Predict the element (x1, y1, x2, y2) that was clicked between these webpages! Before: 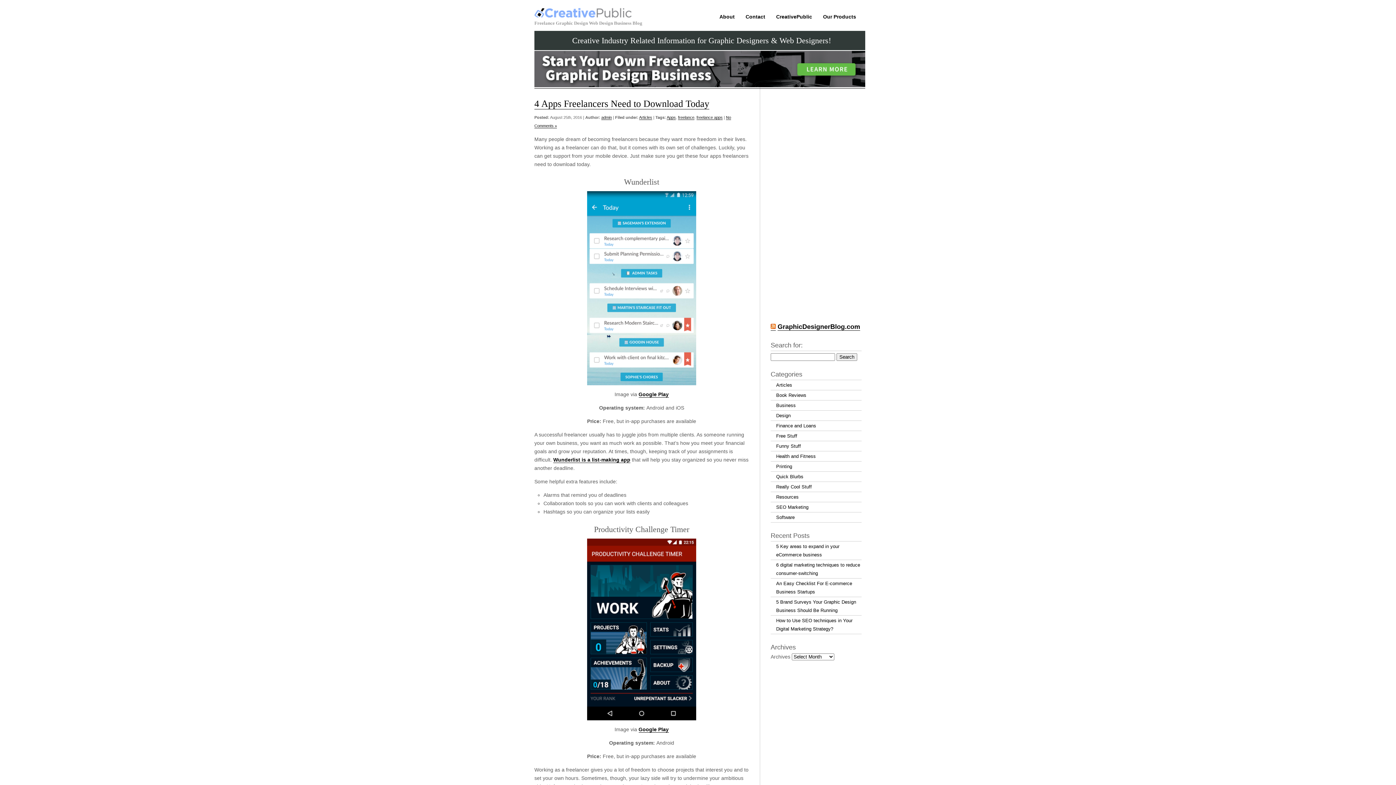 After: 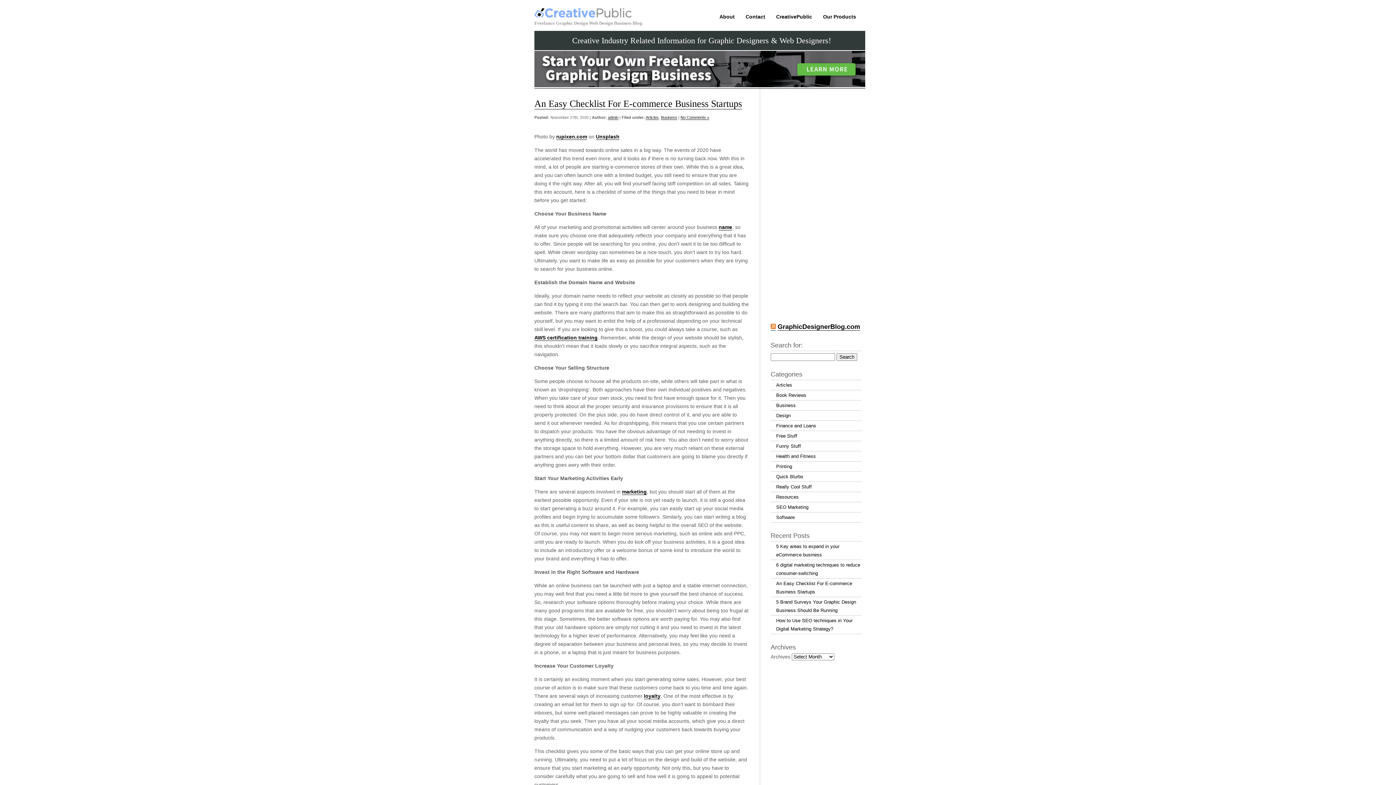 Action: label: An Easy Checklist For E-commerce Business Startups bbox: (770, 578, 861, 597)